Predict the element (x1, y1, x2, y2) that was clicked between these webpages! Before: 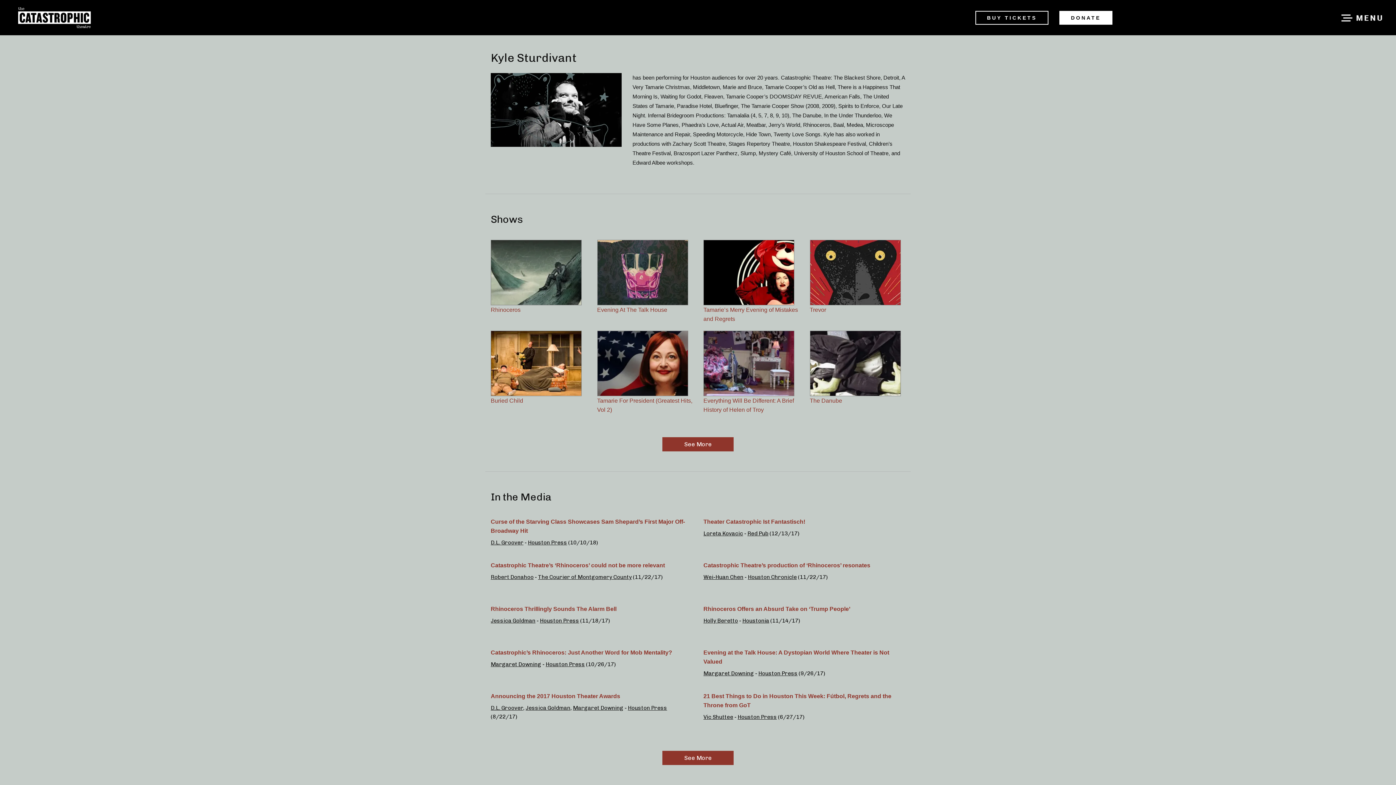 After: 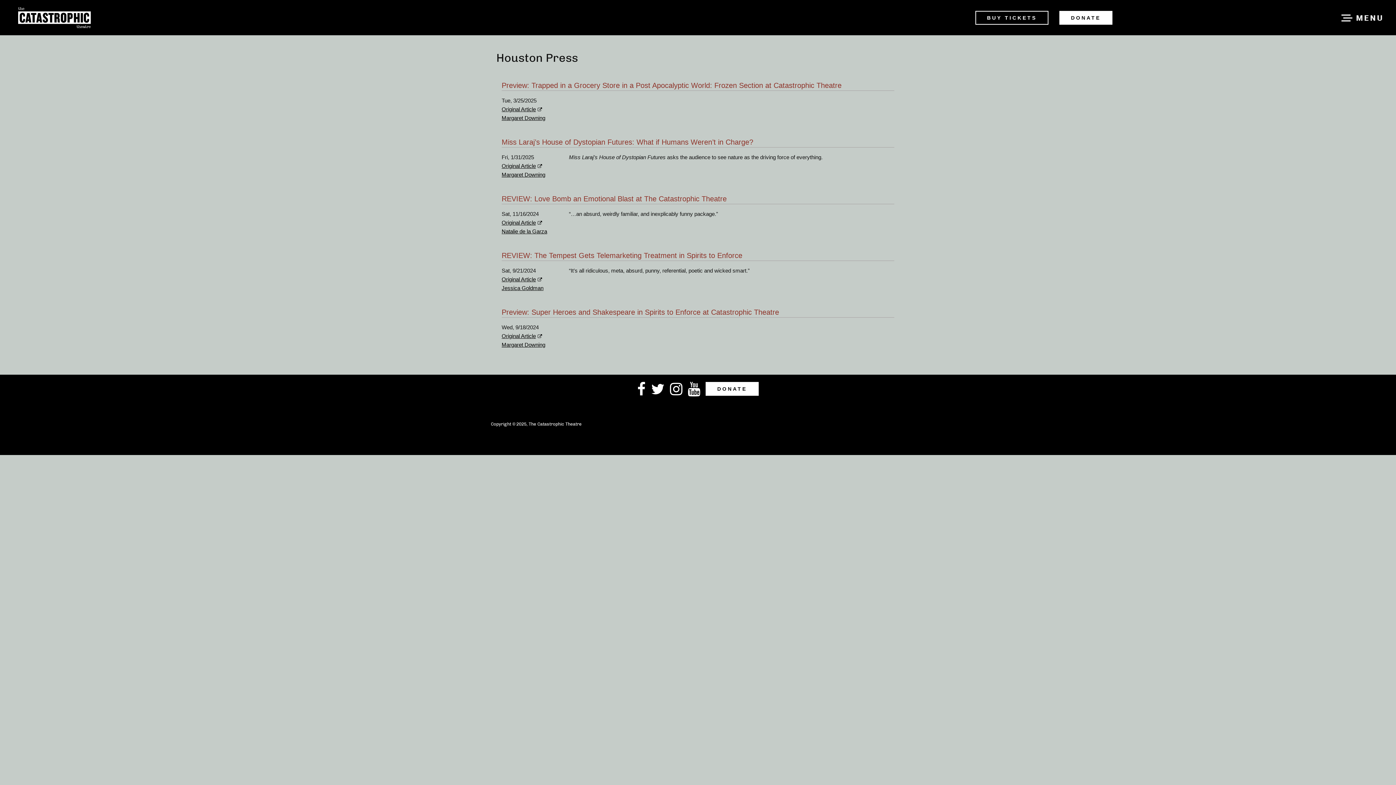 Action: bbox: (758, 670, 797, 677) label: Houston Press